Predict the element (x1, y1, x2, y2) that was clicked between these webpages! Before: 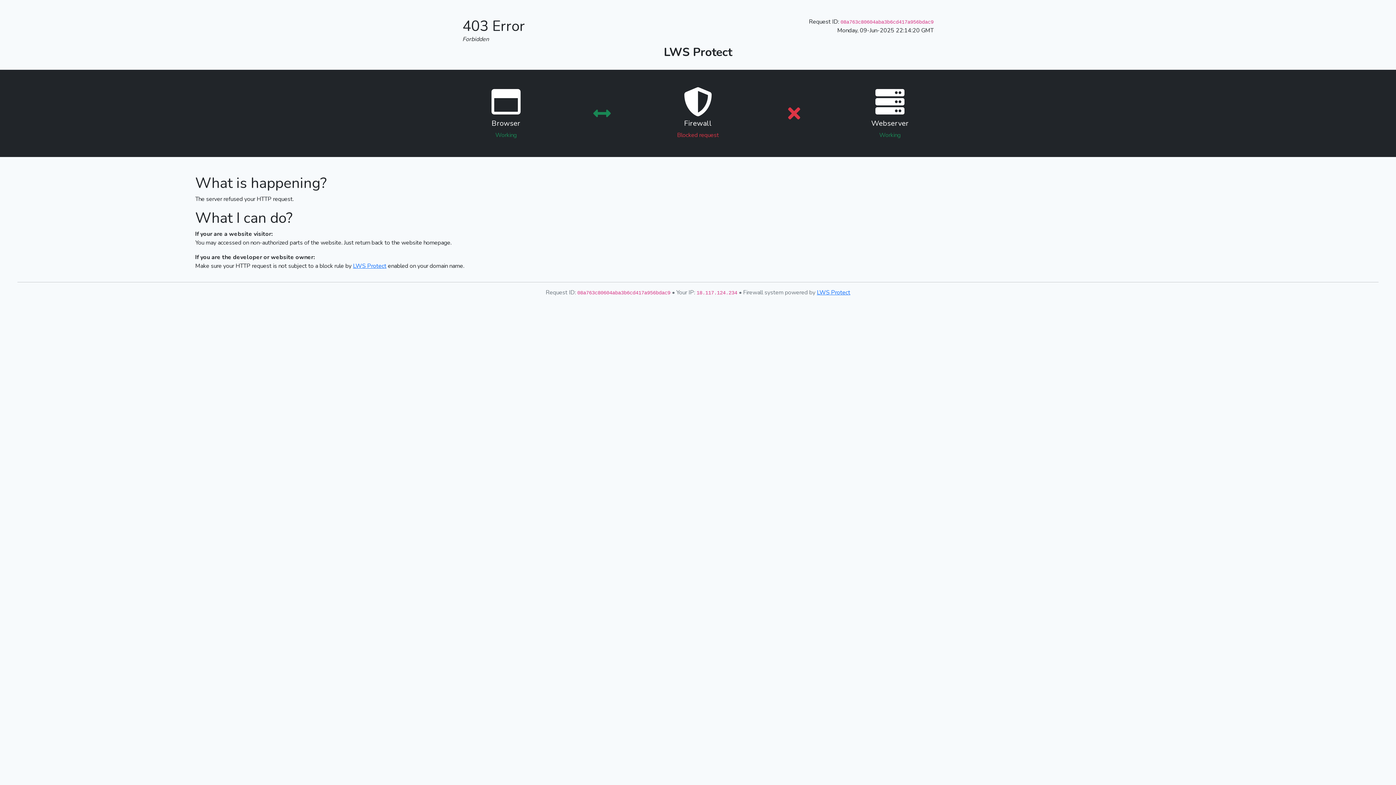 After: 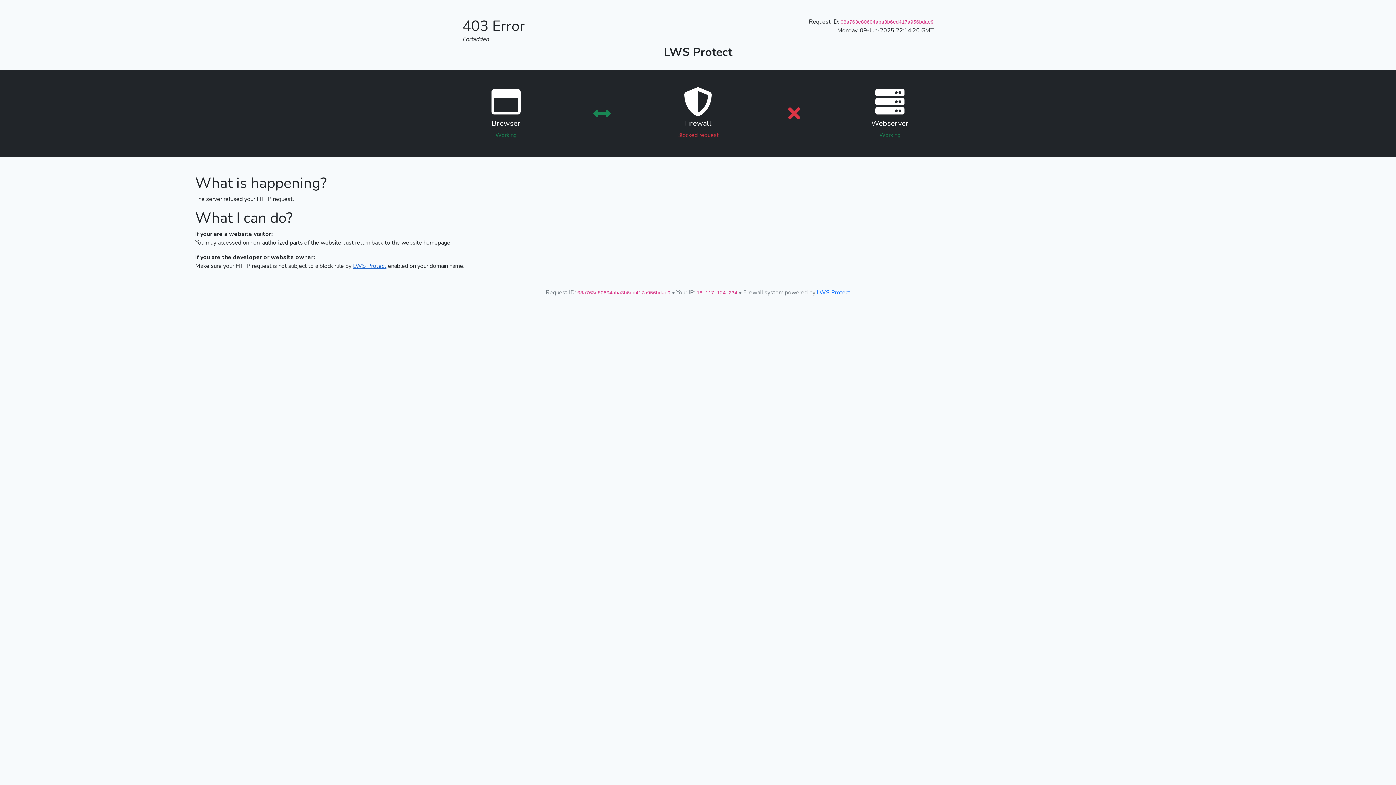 Action: label: LWS Protect bbox: (353, 262, 386, 270)